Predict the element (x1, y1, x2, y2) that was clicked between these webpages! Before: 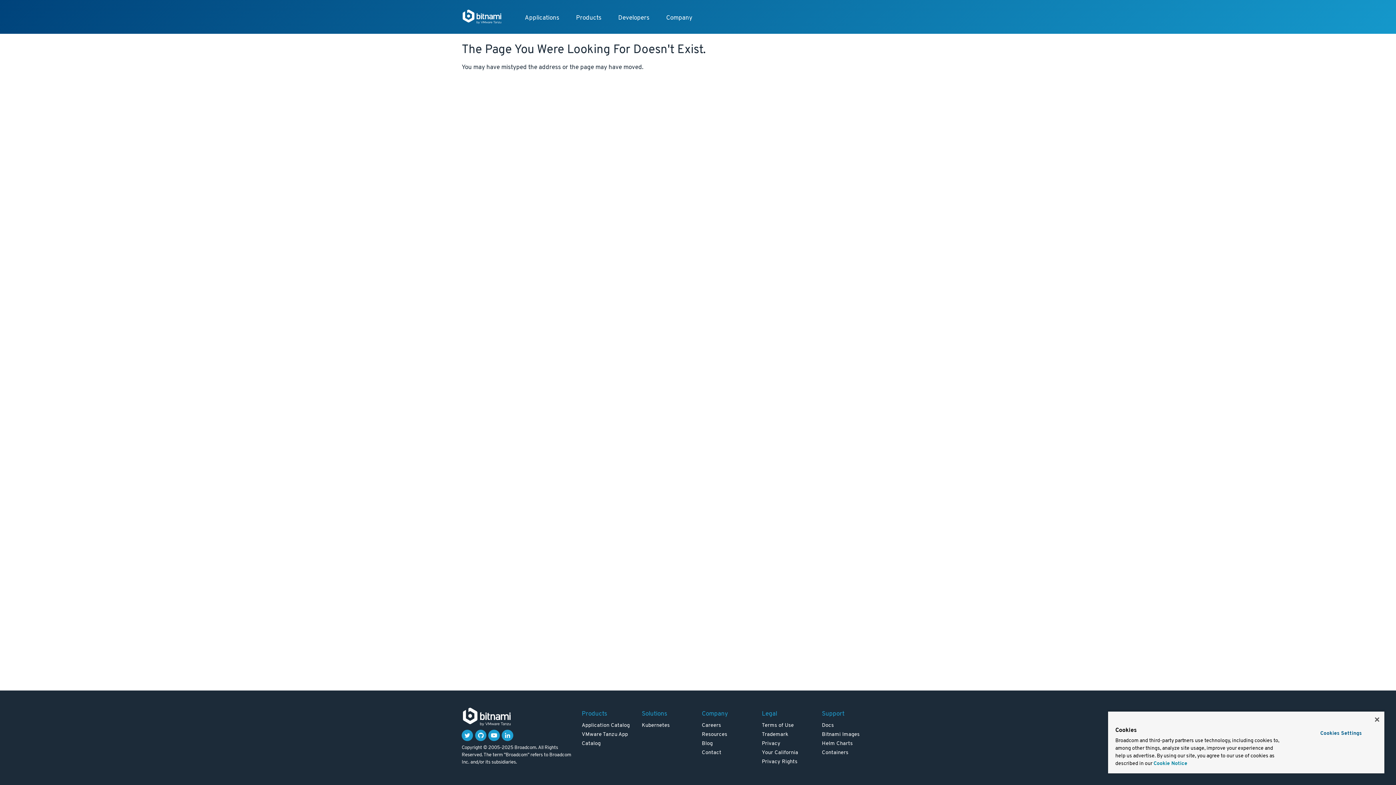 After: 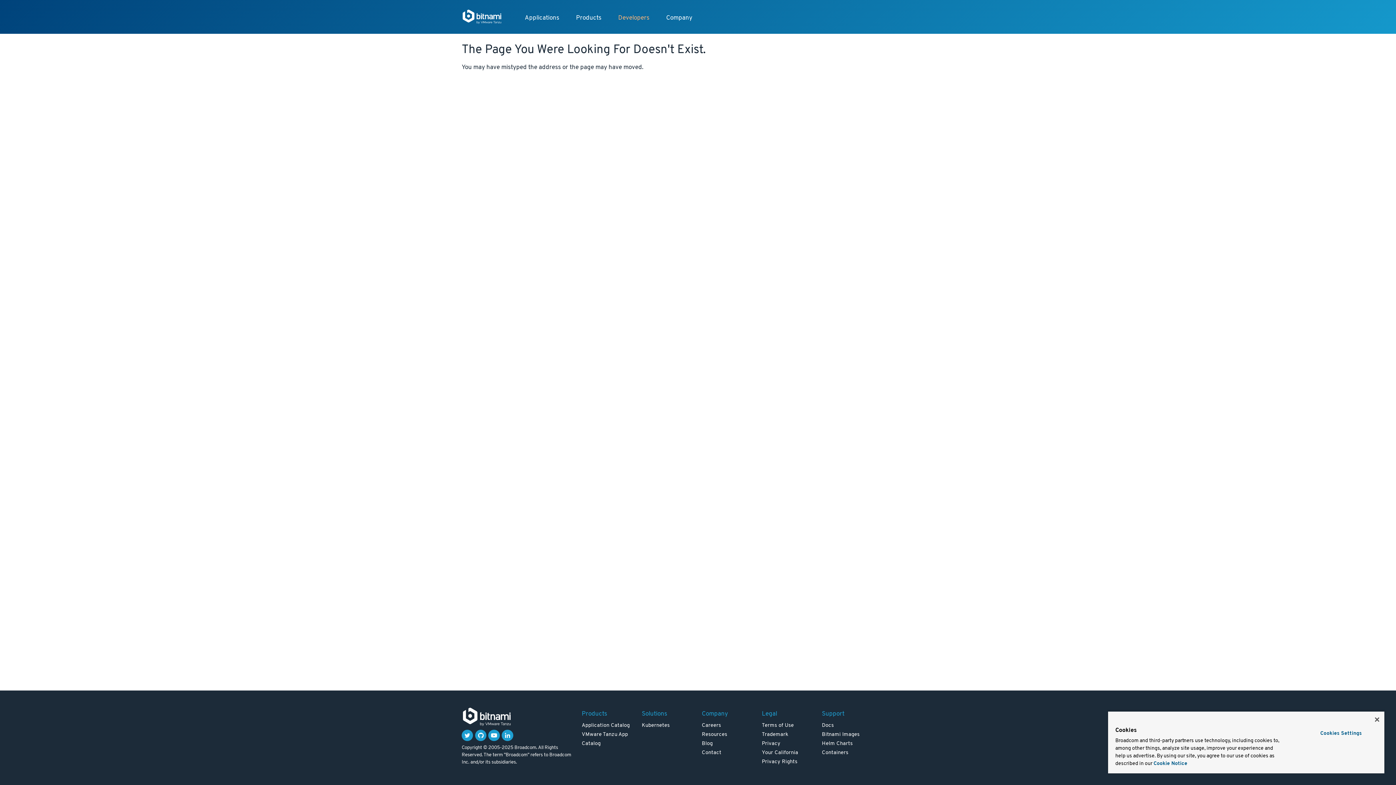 Action: bbox: (610, 9, 657, 26) label: Developers